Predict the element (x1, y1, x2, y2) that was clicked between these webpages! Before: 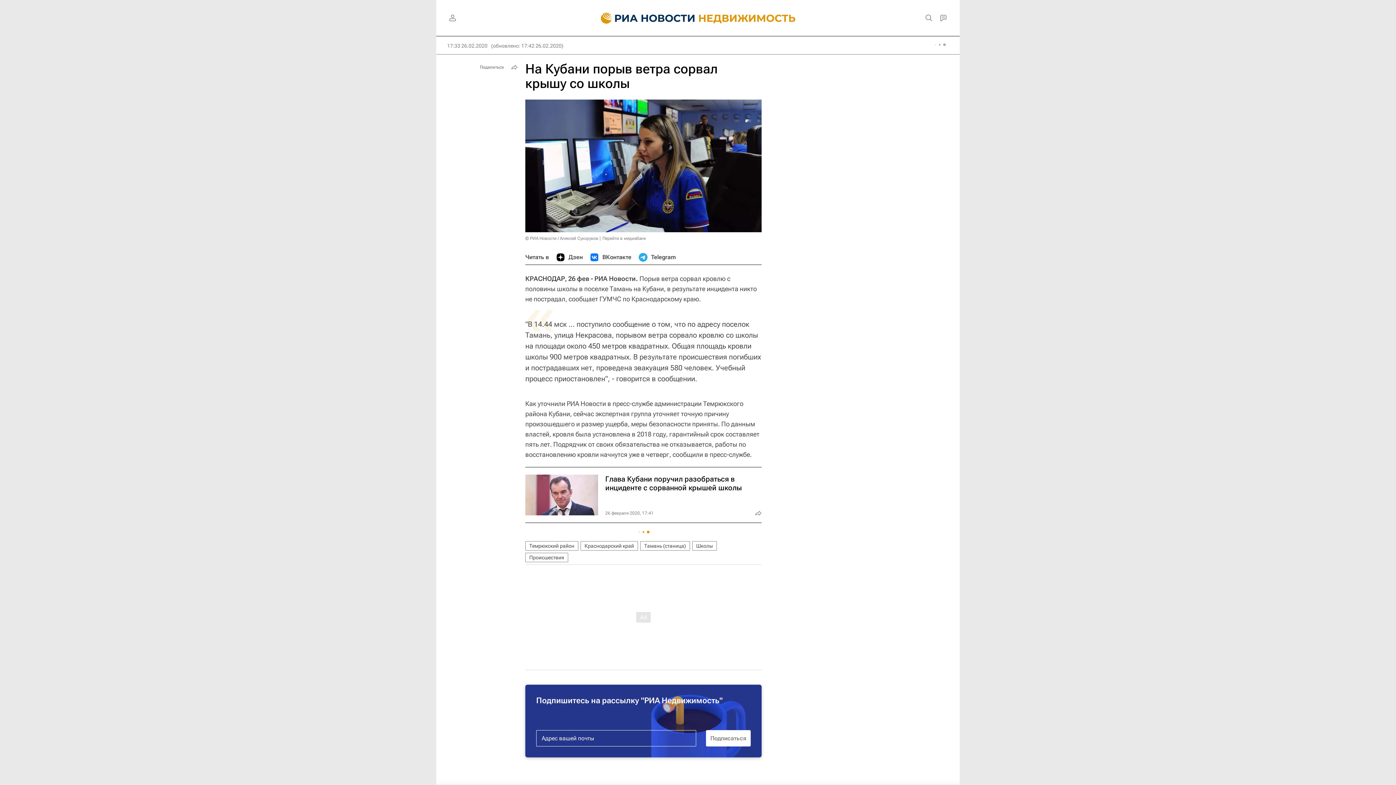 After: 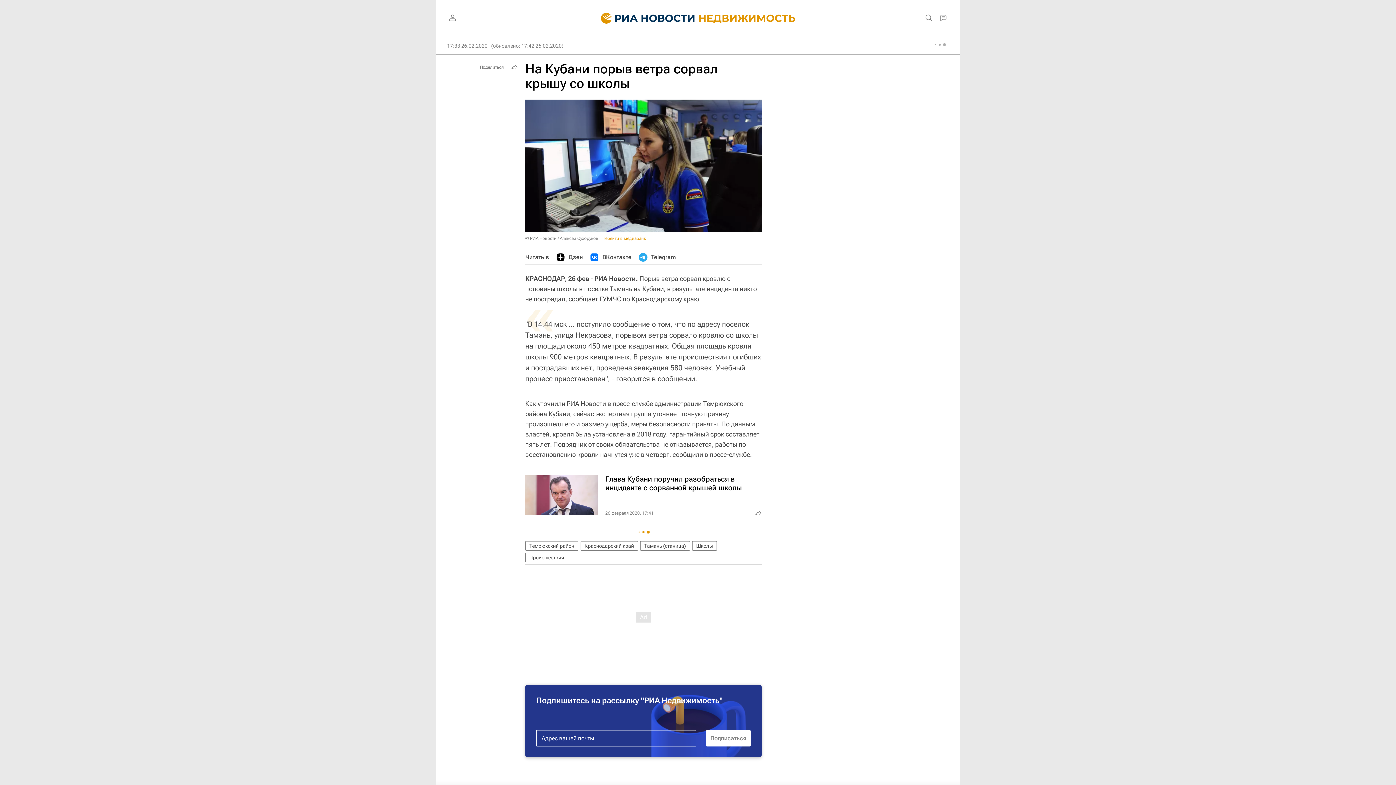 Action: bbox: (602, 236, 646, 241) label: Перейти в медиабанк